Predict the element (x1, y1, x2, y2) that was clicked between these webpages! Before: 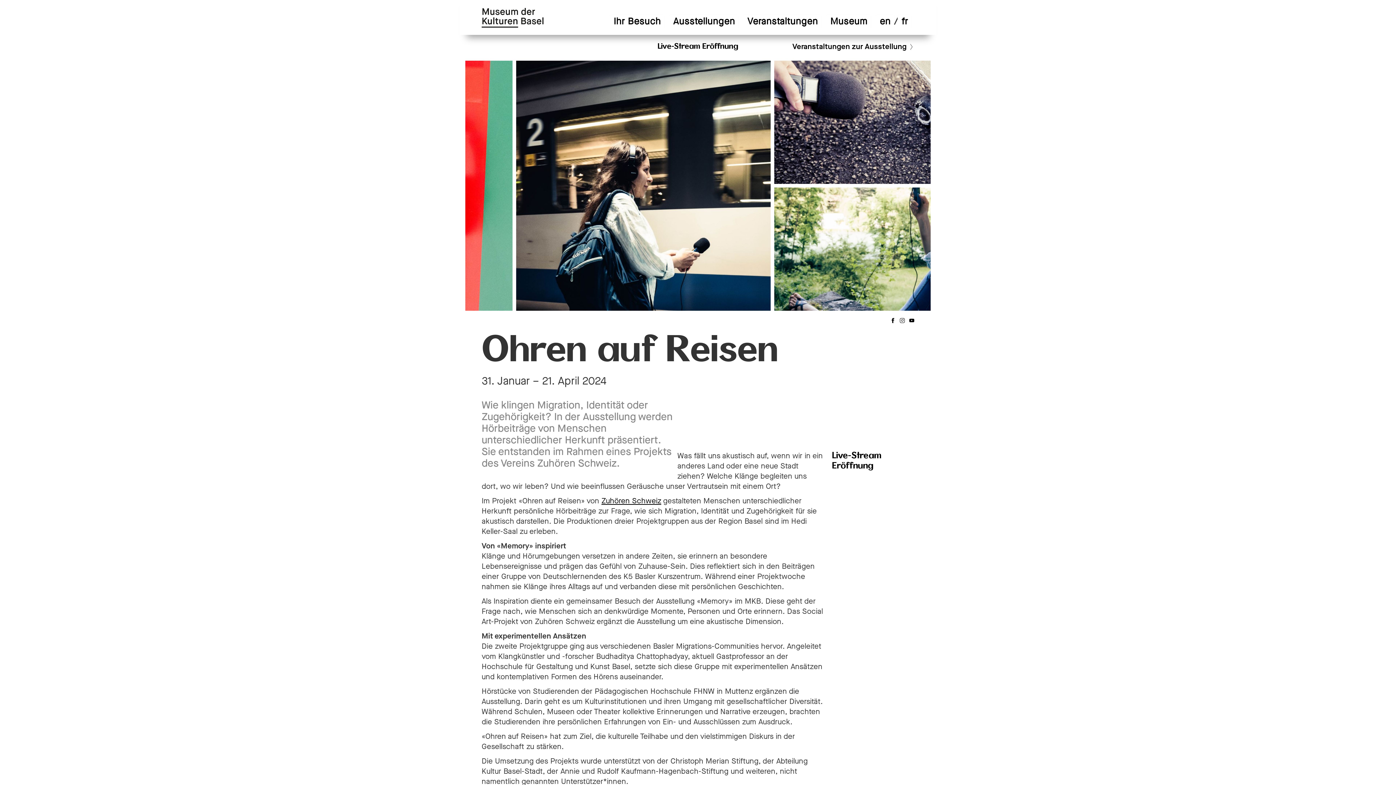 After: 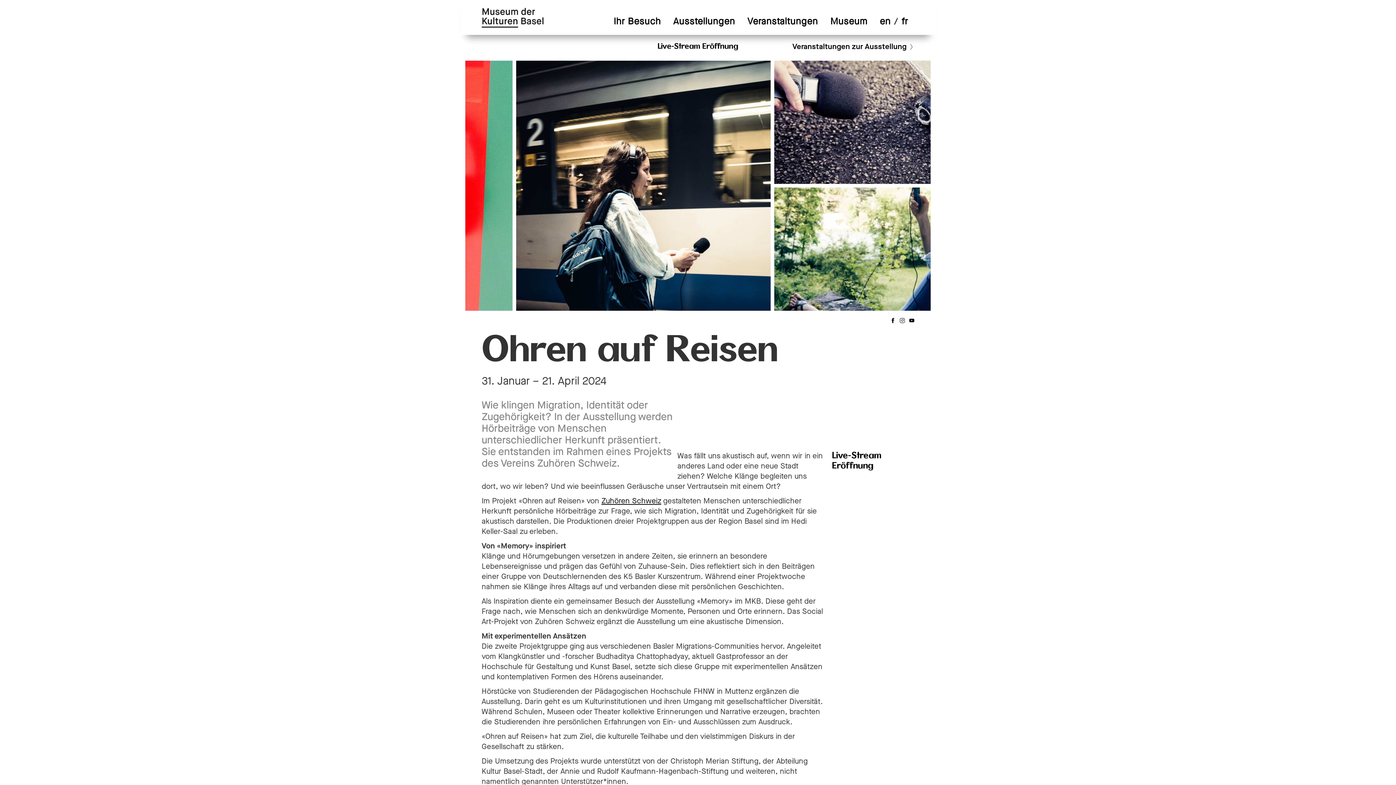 Action: bbox: (900, 318, 905, 323)